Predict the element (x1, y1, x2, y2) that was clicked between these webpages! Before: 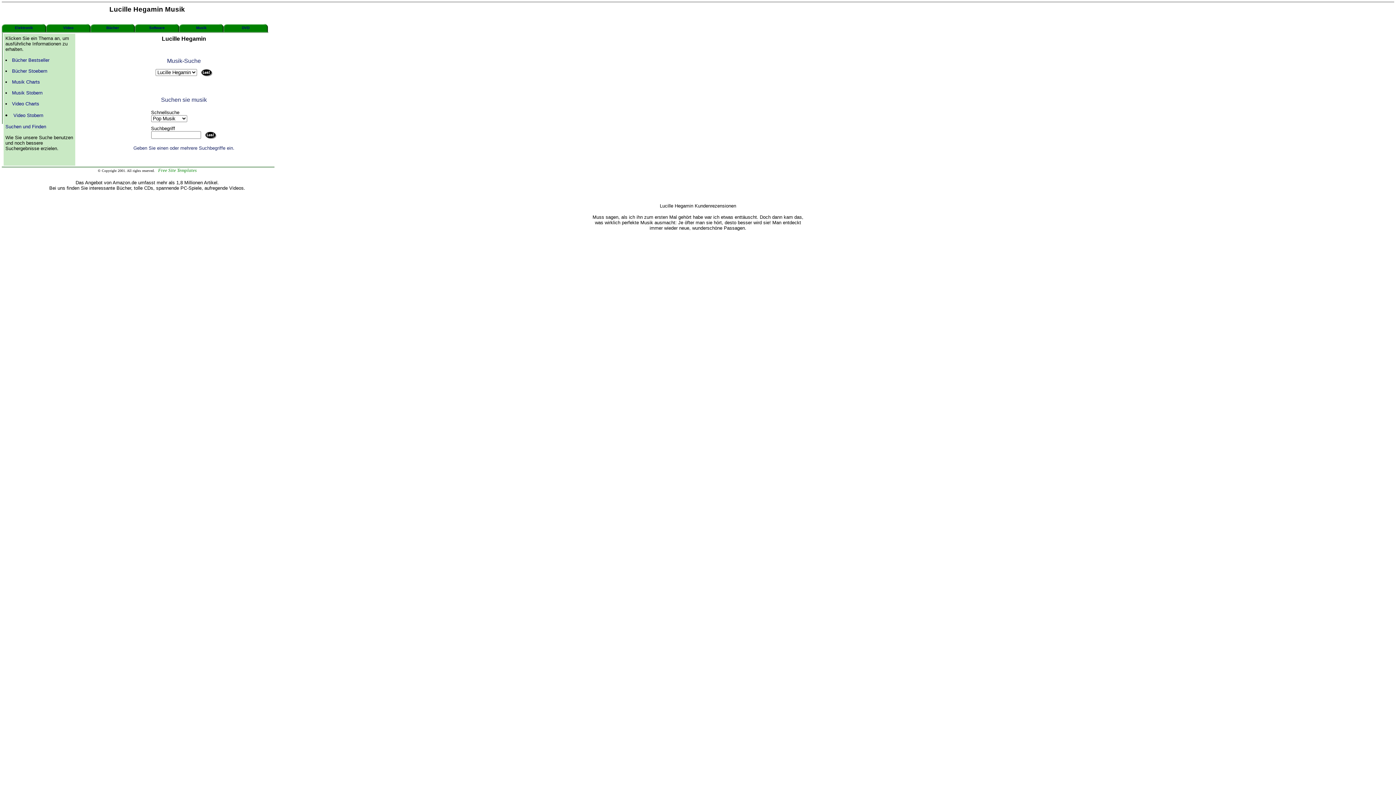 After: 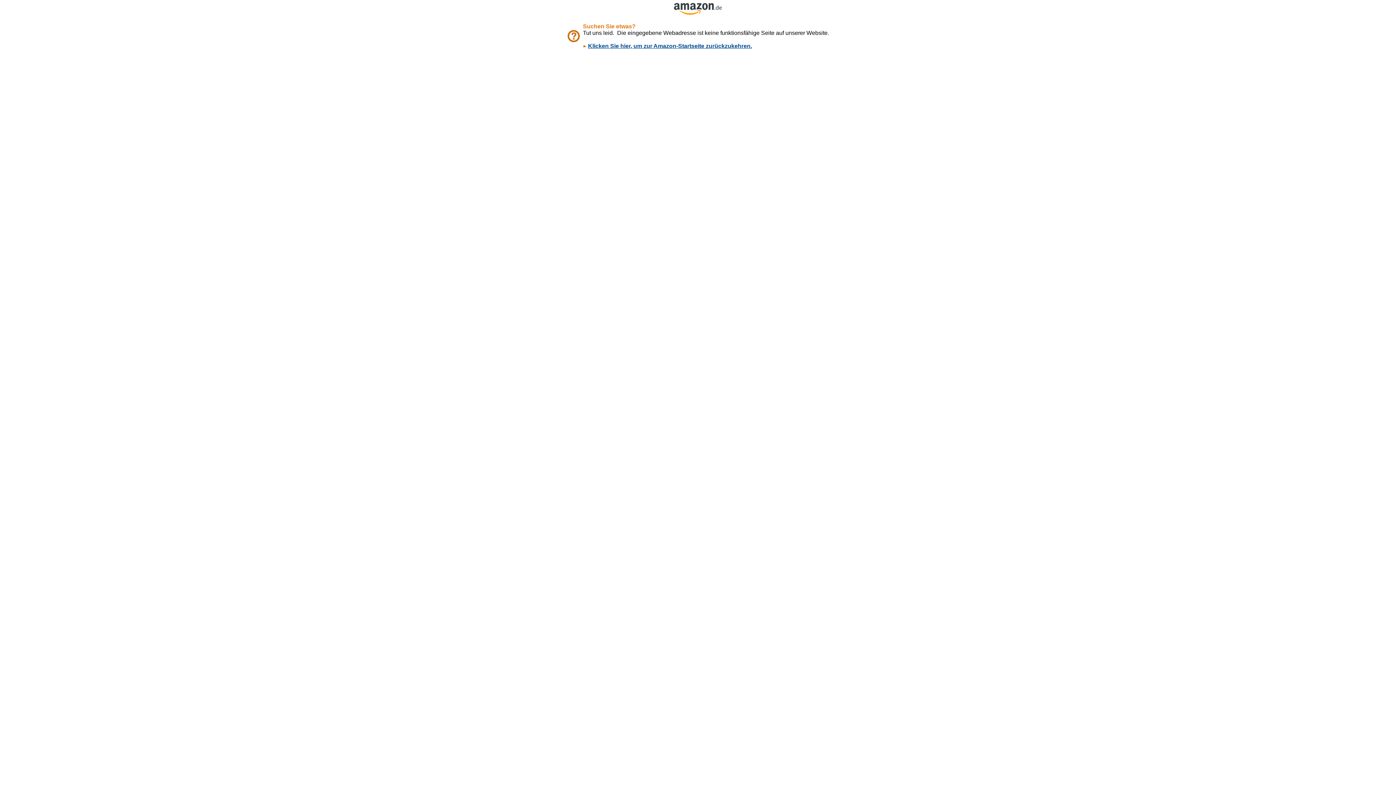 Action: bbox: (12, 79, 40, 84) label: Musik Charts